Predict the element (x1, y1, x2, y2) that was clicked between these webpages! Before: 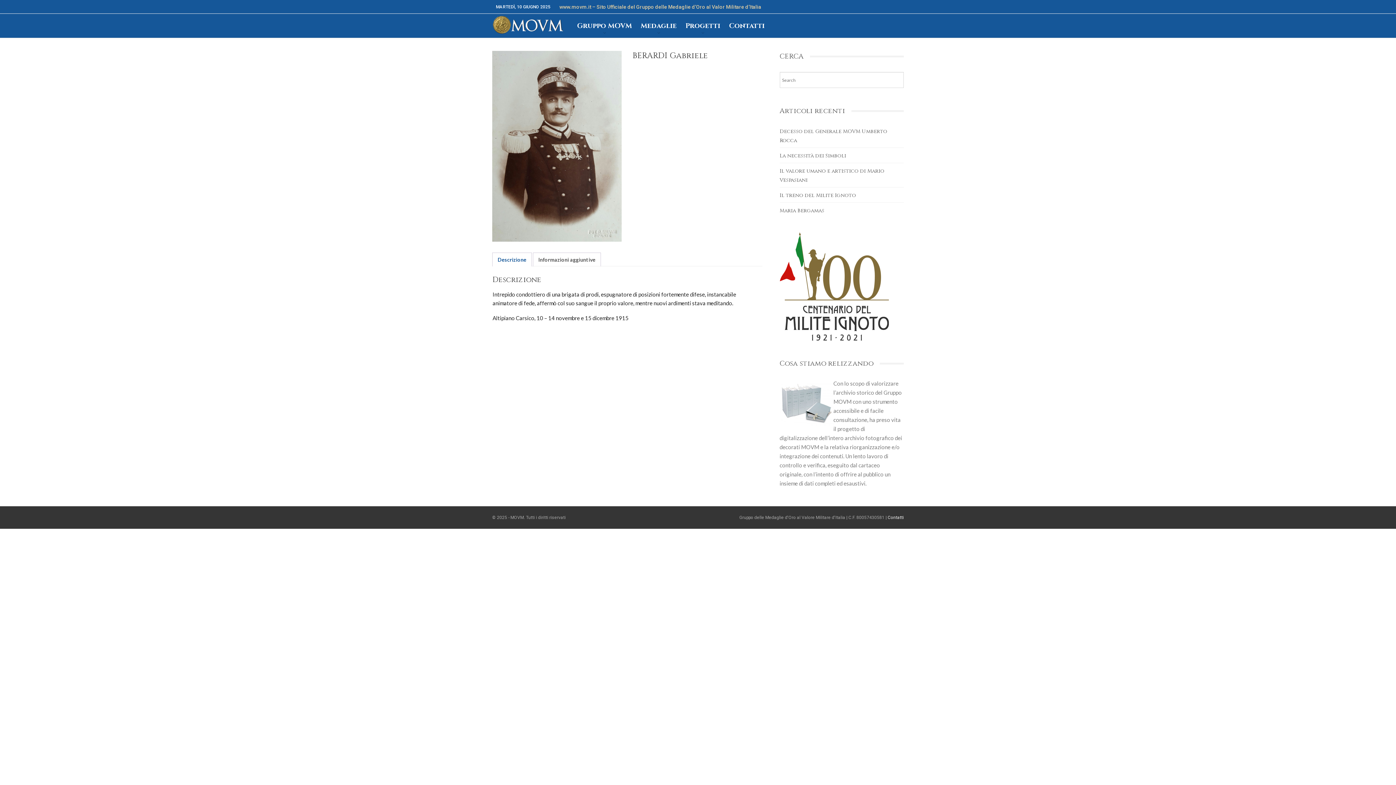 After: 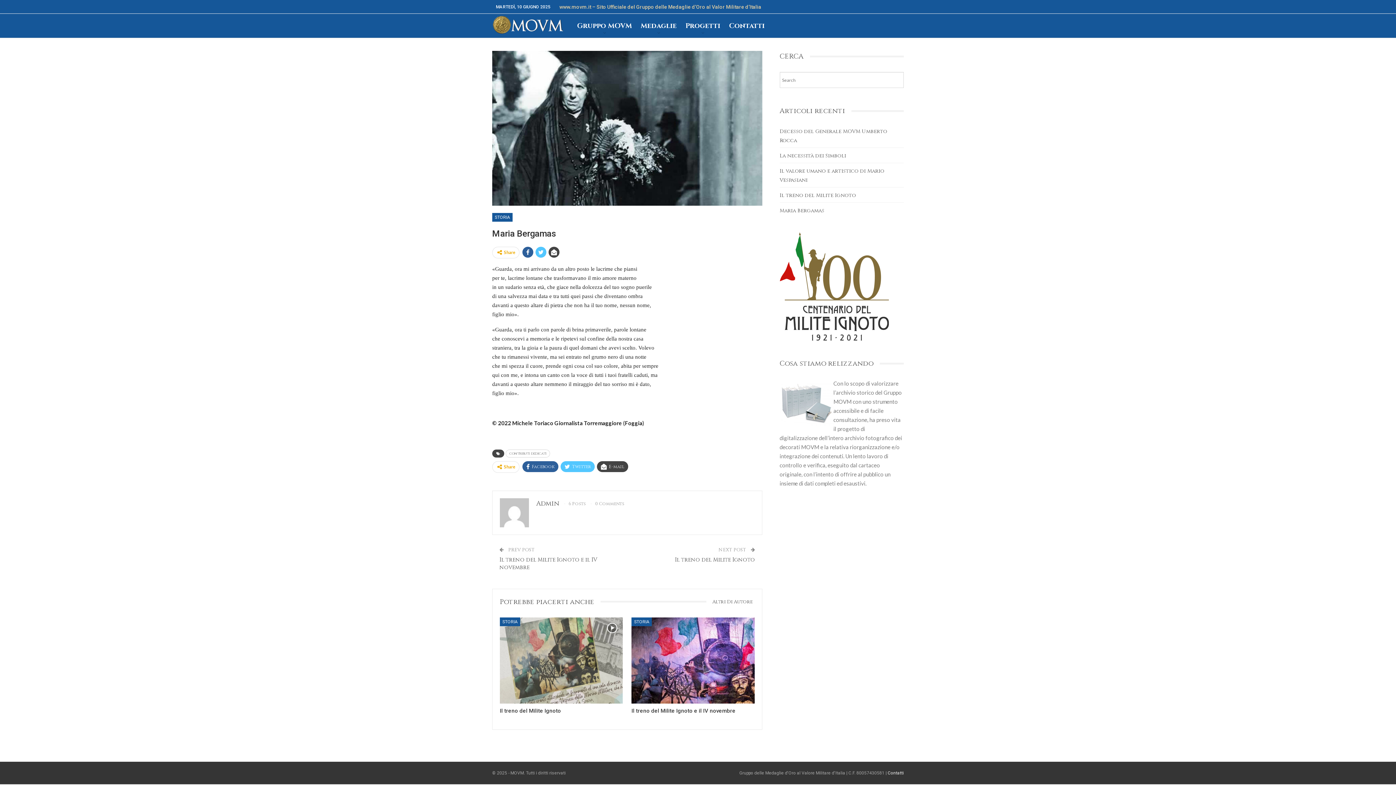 Action: label: Maria Bergamas bbox: (779, 207, 824, 214)